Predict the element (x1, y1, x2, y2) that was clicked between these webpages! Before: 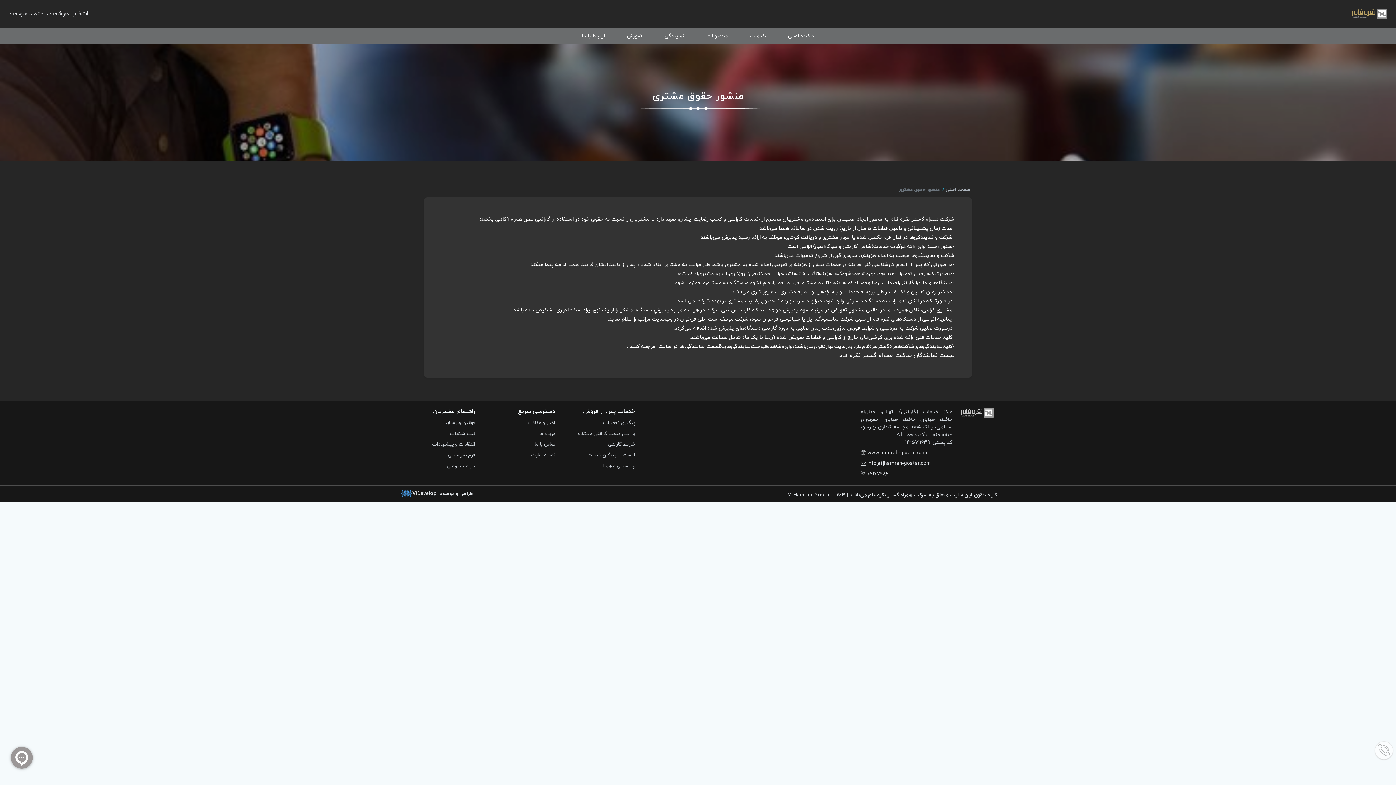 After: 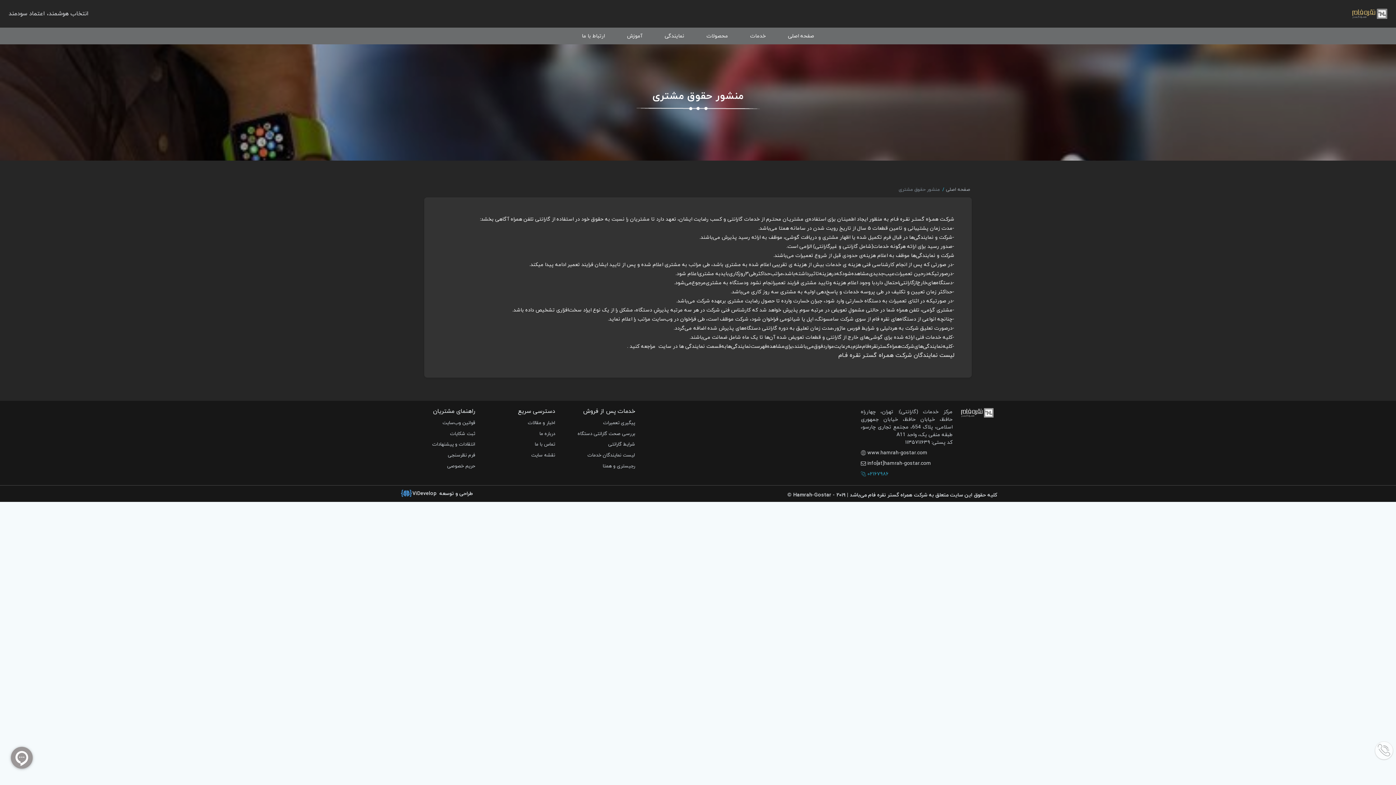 Action: bbox: (861, 470, 888, 478) label: 021۶۷۹۸۶